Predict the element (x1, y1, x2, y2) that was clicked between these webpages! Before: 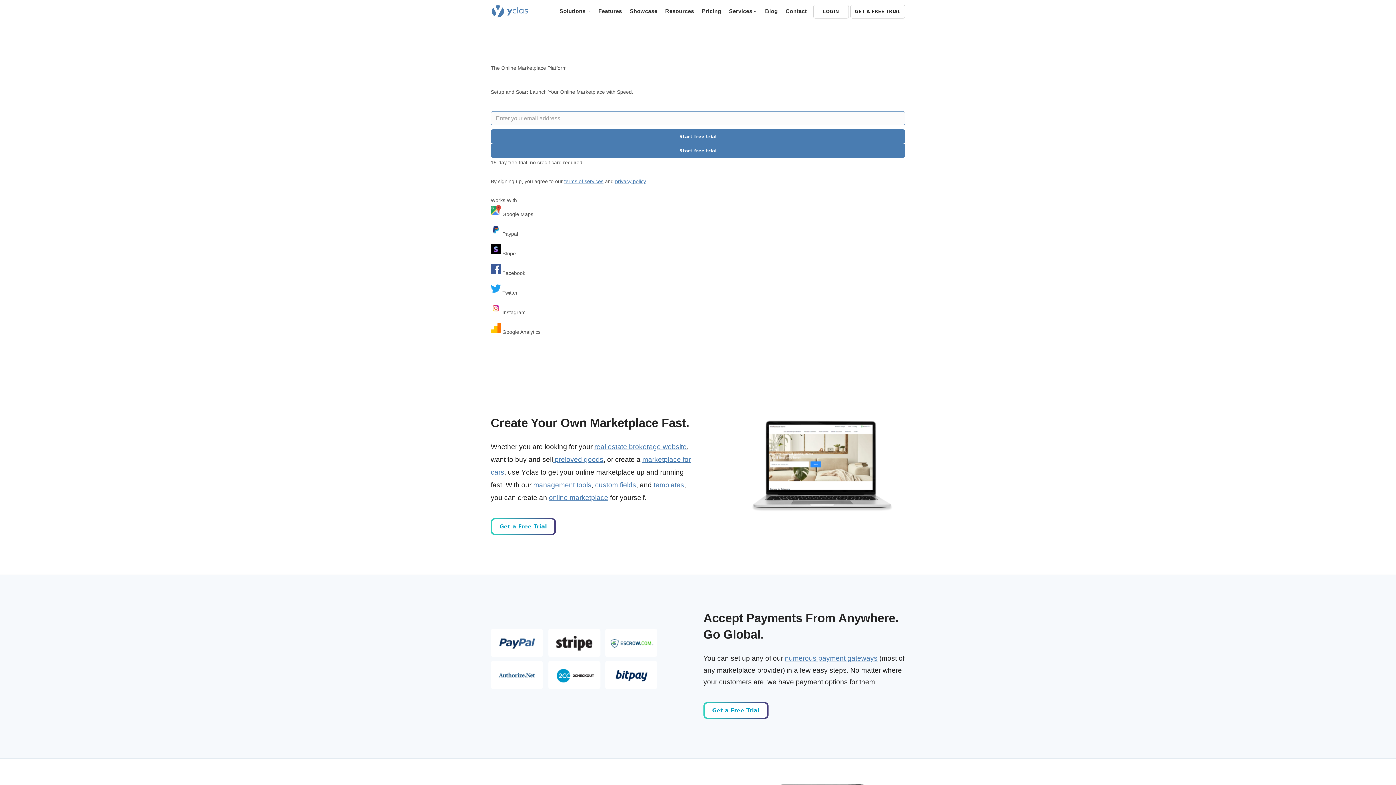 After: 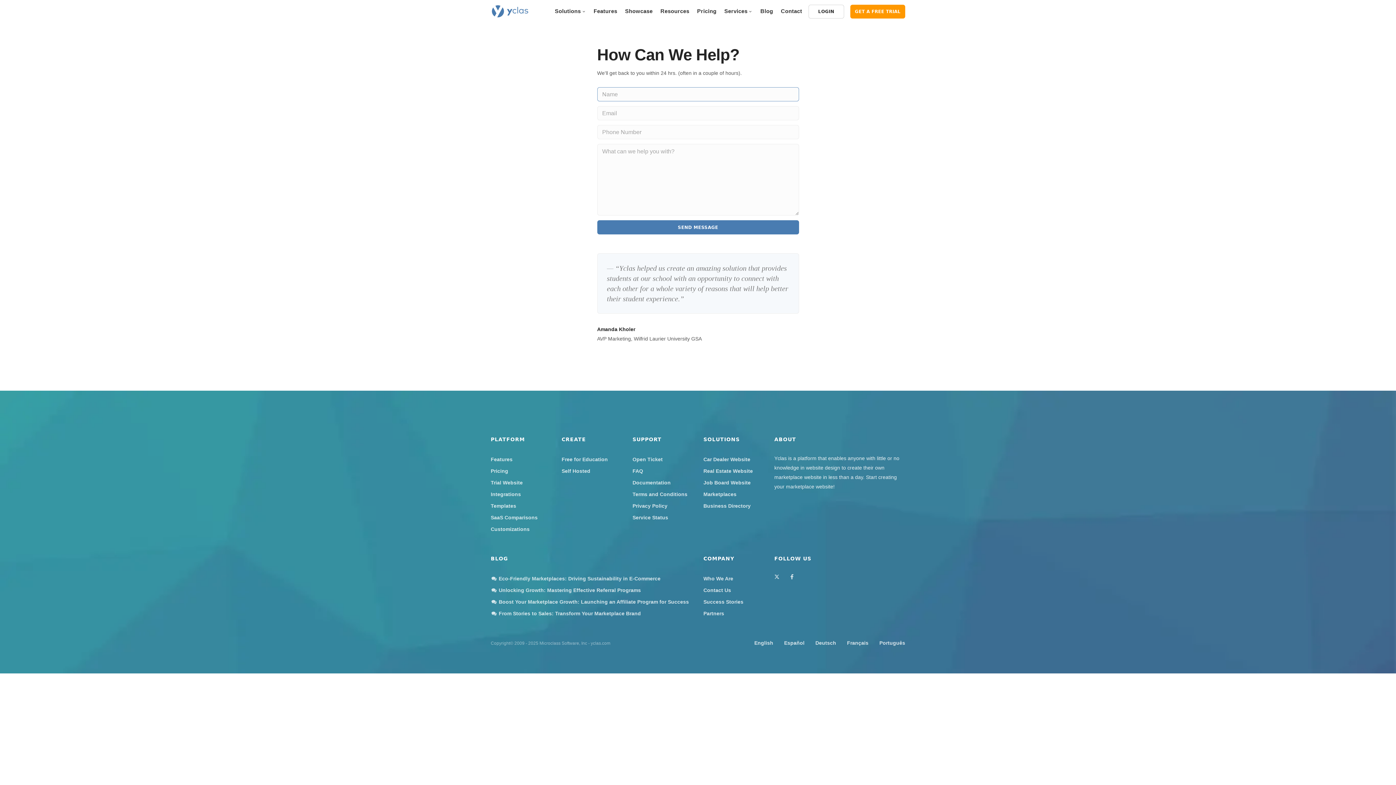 Action: label: Contact bbox: (785, 7, 807, 14)